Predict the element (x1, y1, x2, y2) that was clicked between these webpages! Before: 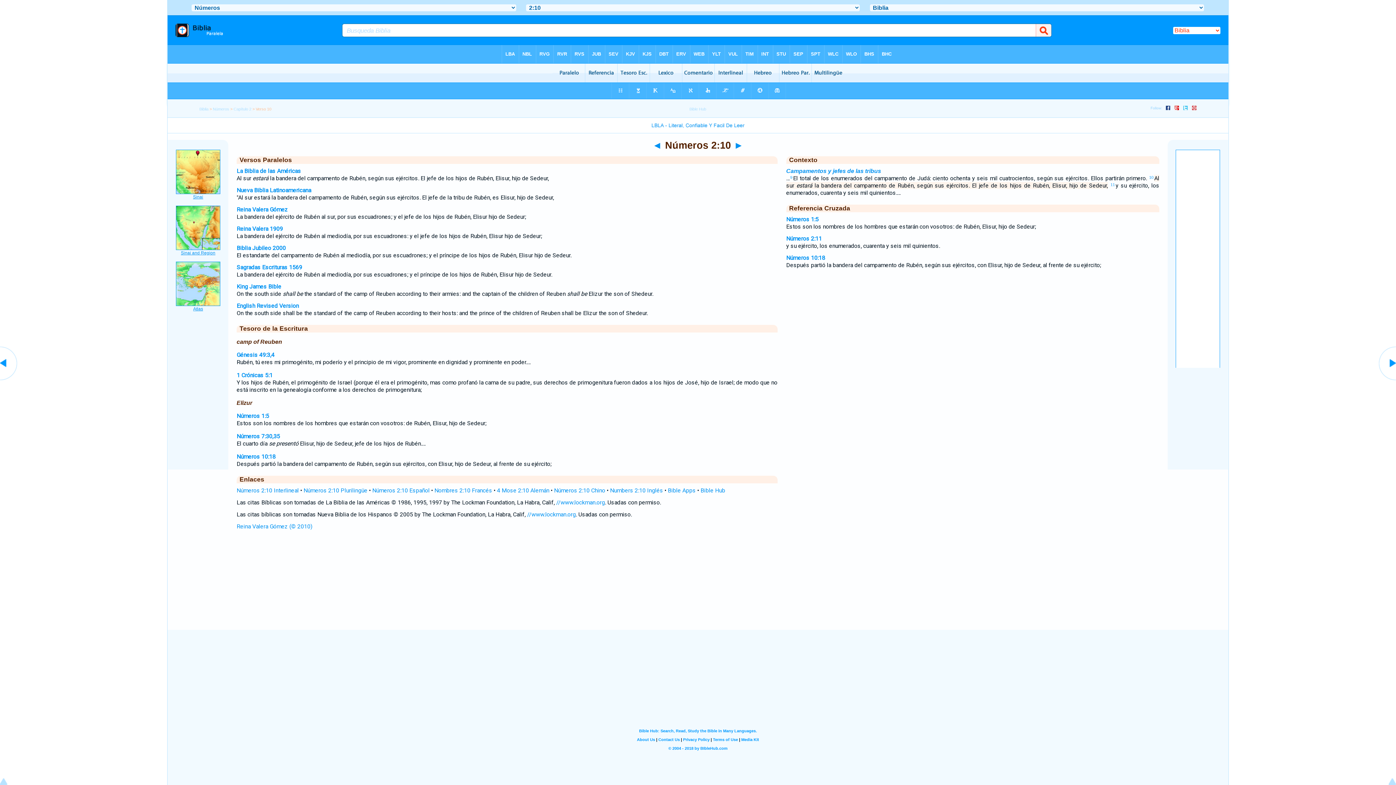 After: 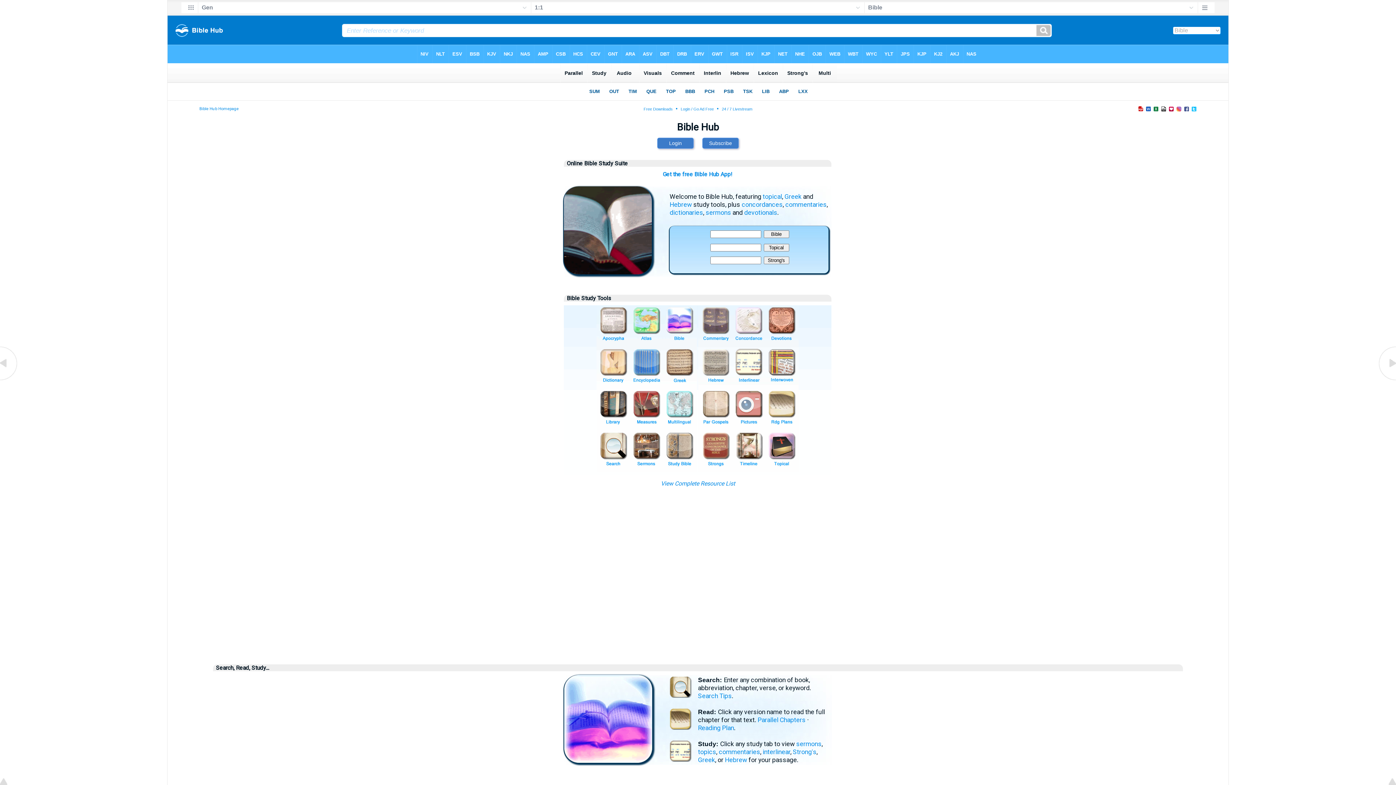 Action: bbox: (700, 487, 725, 494) label: Bible Hub